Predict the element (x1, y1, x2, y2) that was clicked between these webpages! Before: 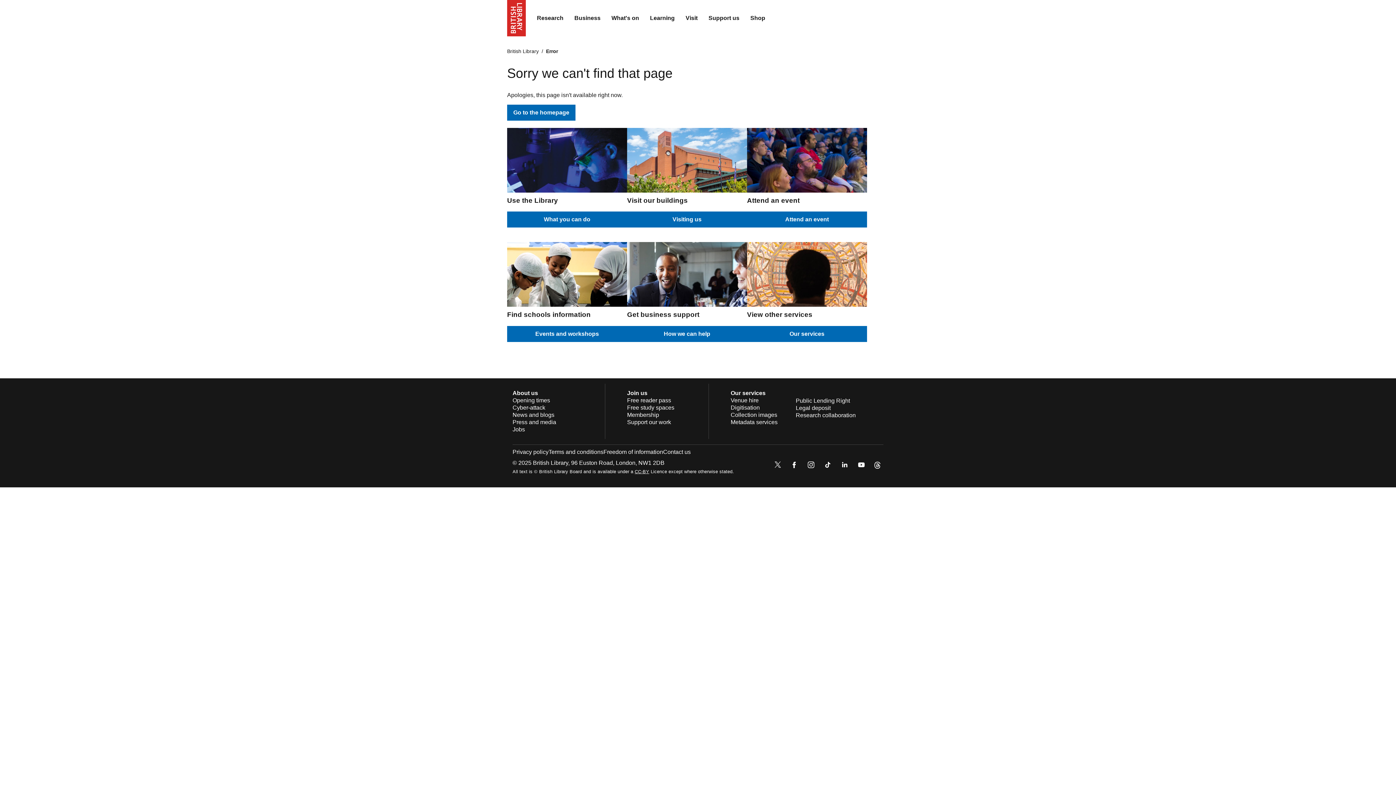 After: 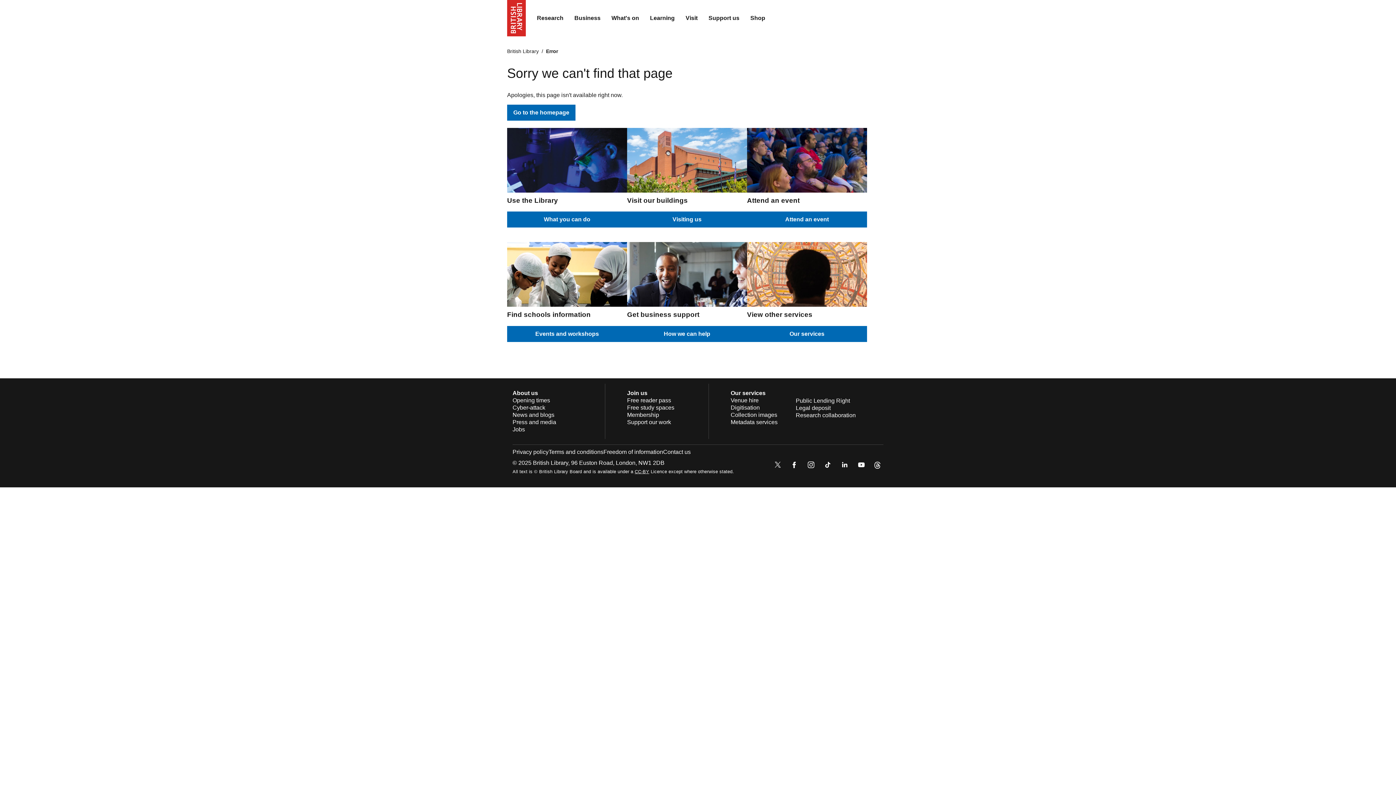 Action: bbox: (772, 459, 783, 472)